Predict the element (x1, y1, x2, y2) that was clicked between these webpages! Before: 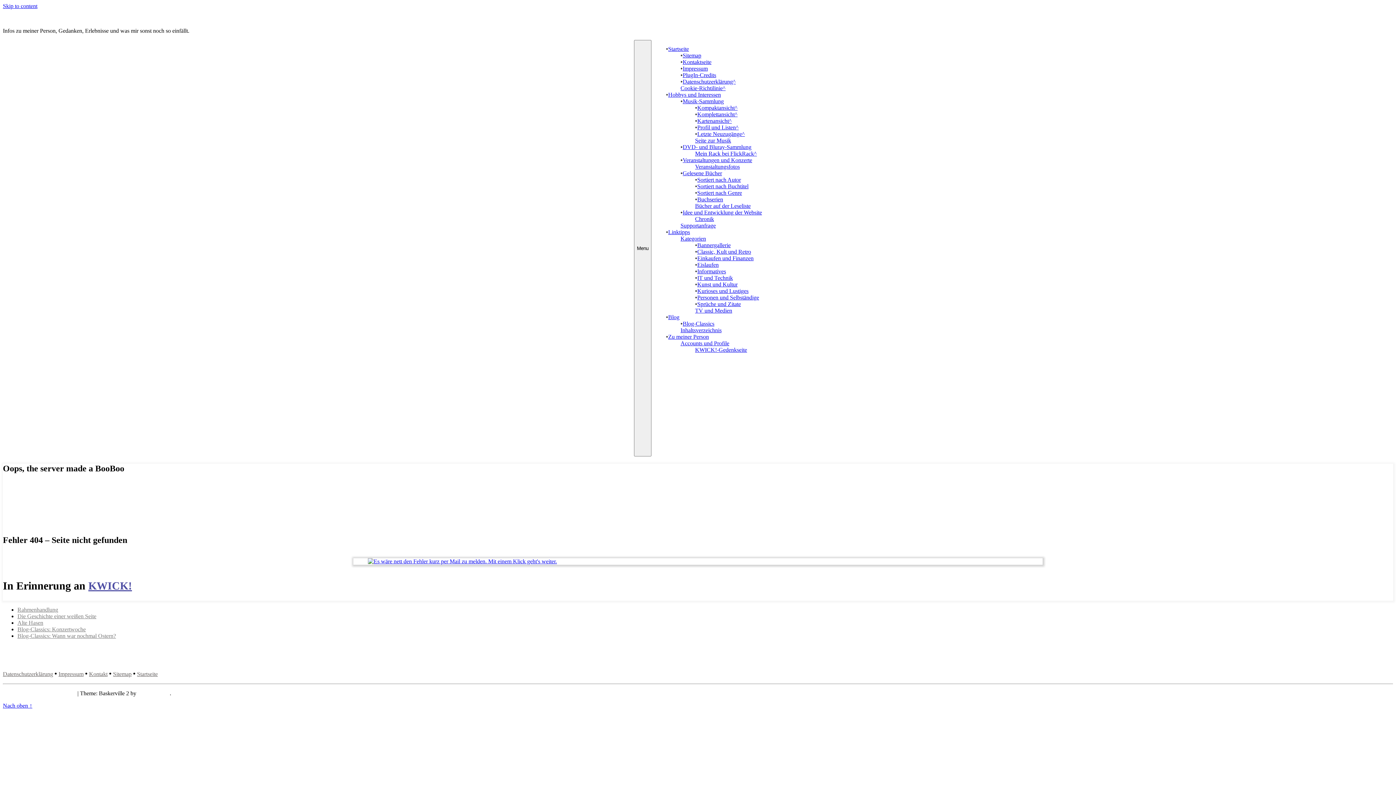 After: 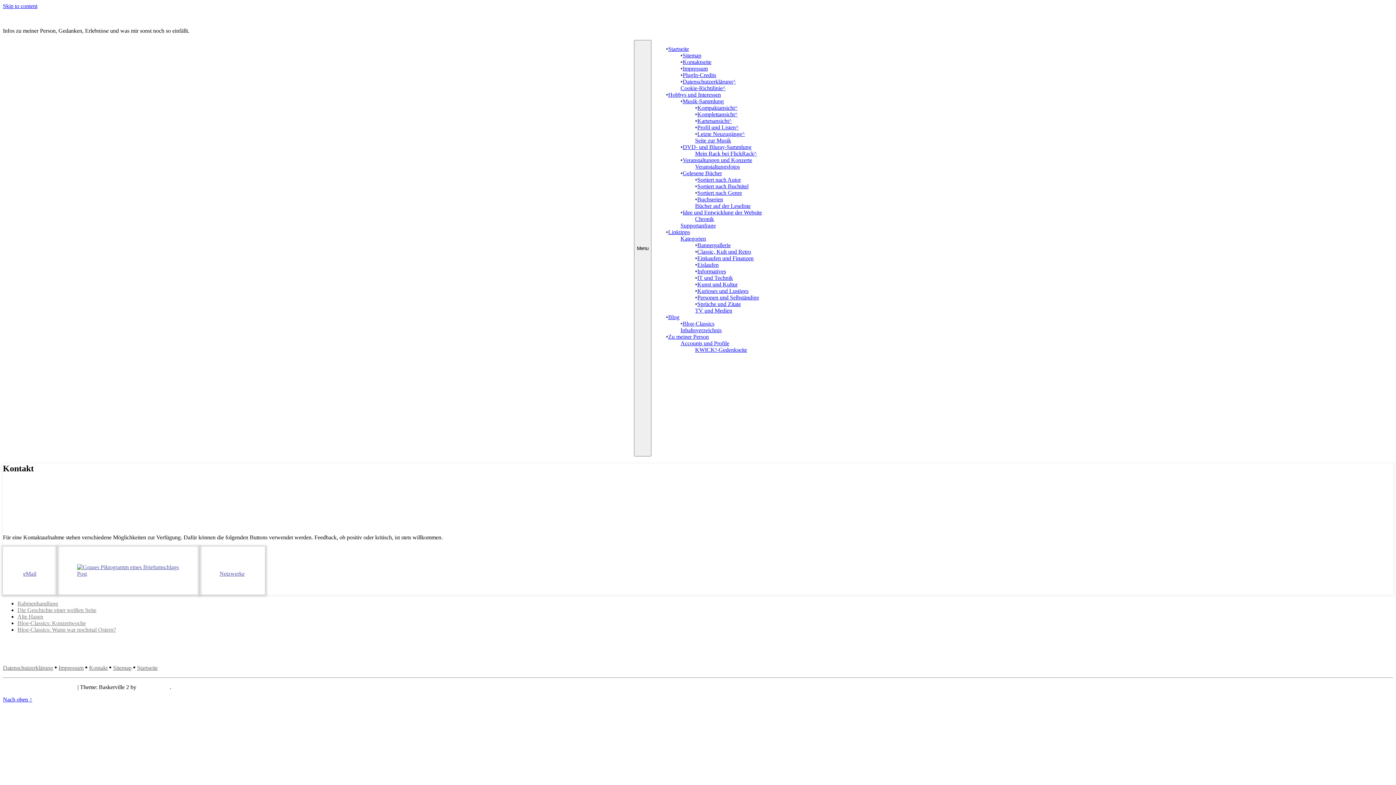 Action: label: Kontaktseite bbox: (682, 58, 711, 65)